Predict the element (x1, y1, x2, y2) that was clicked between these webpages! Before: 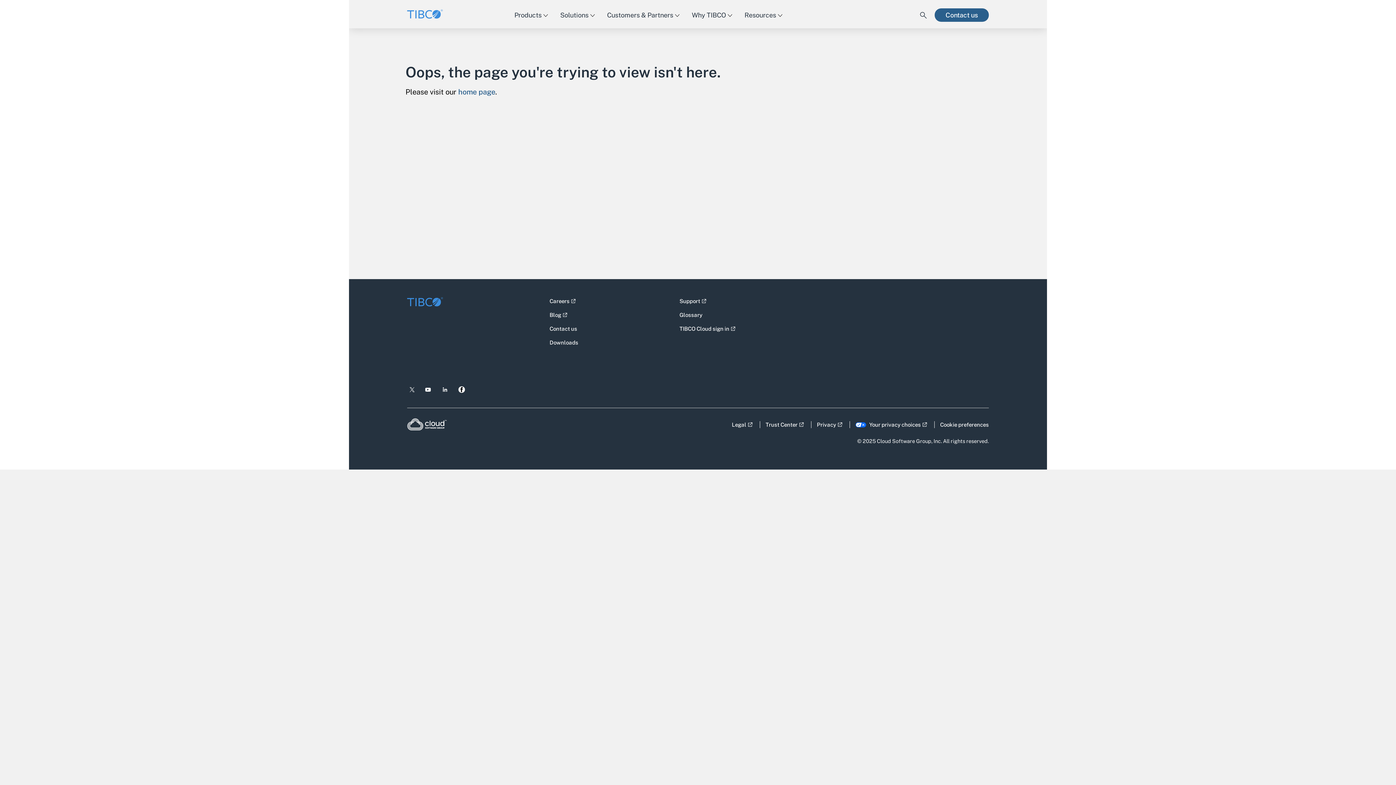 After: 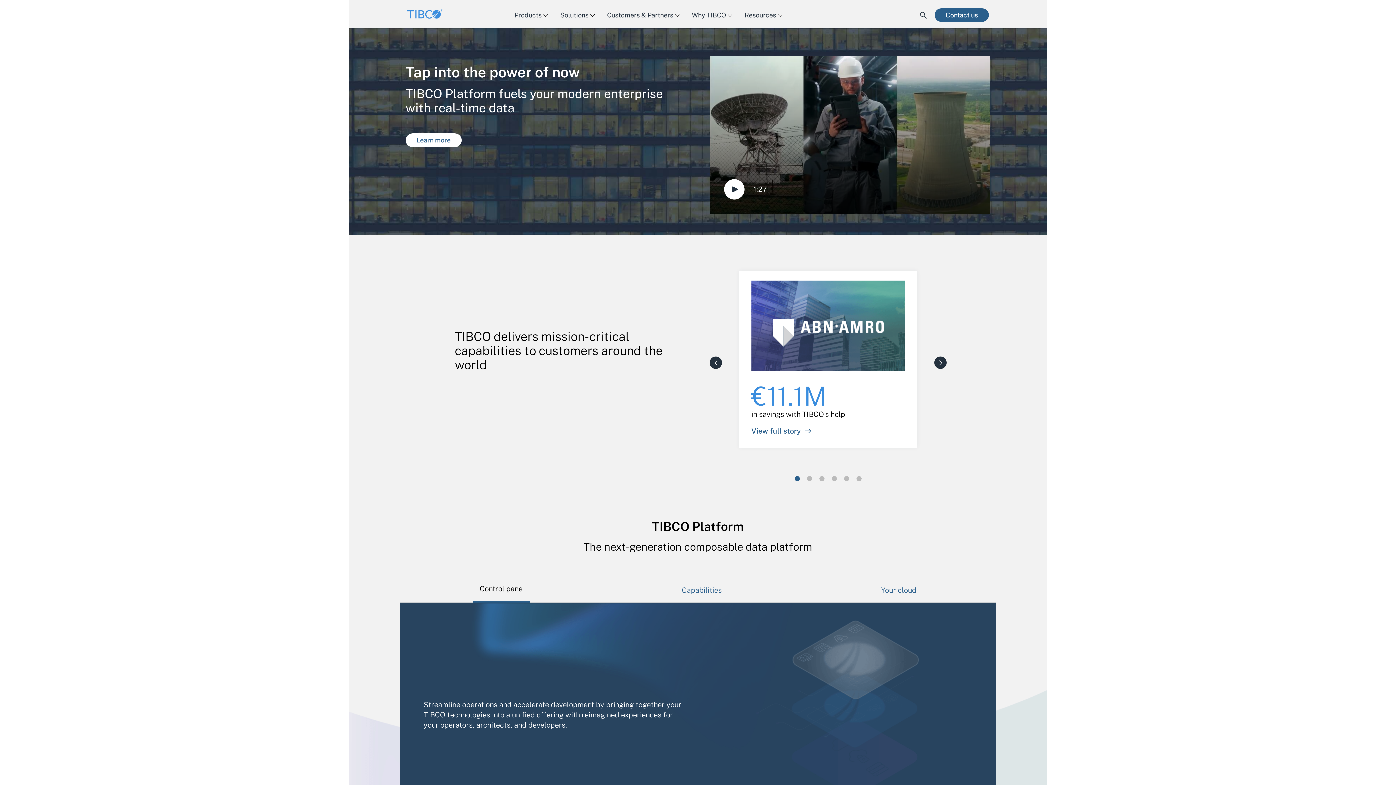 Action: bbox: (458, 87, 495, 96) label: home page